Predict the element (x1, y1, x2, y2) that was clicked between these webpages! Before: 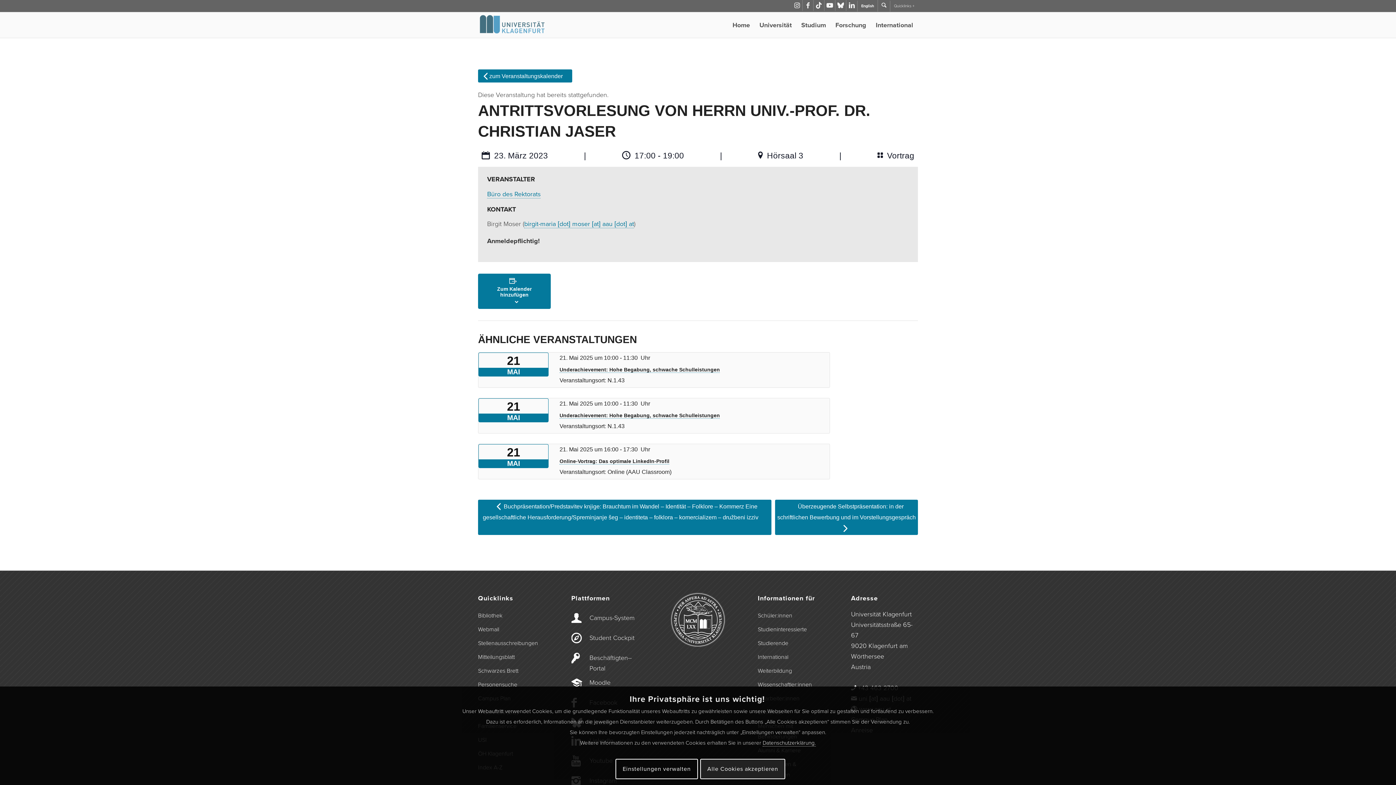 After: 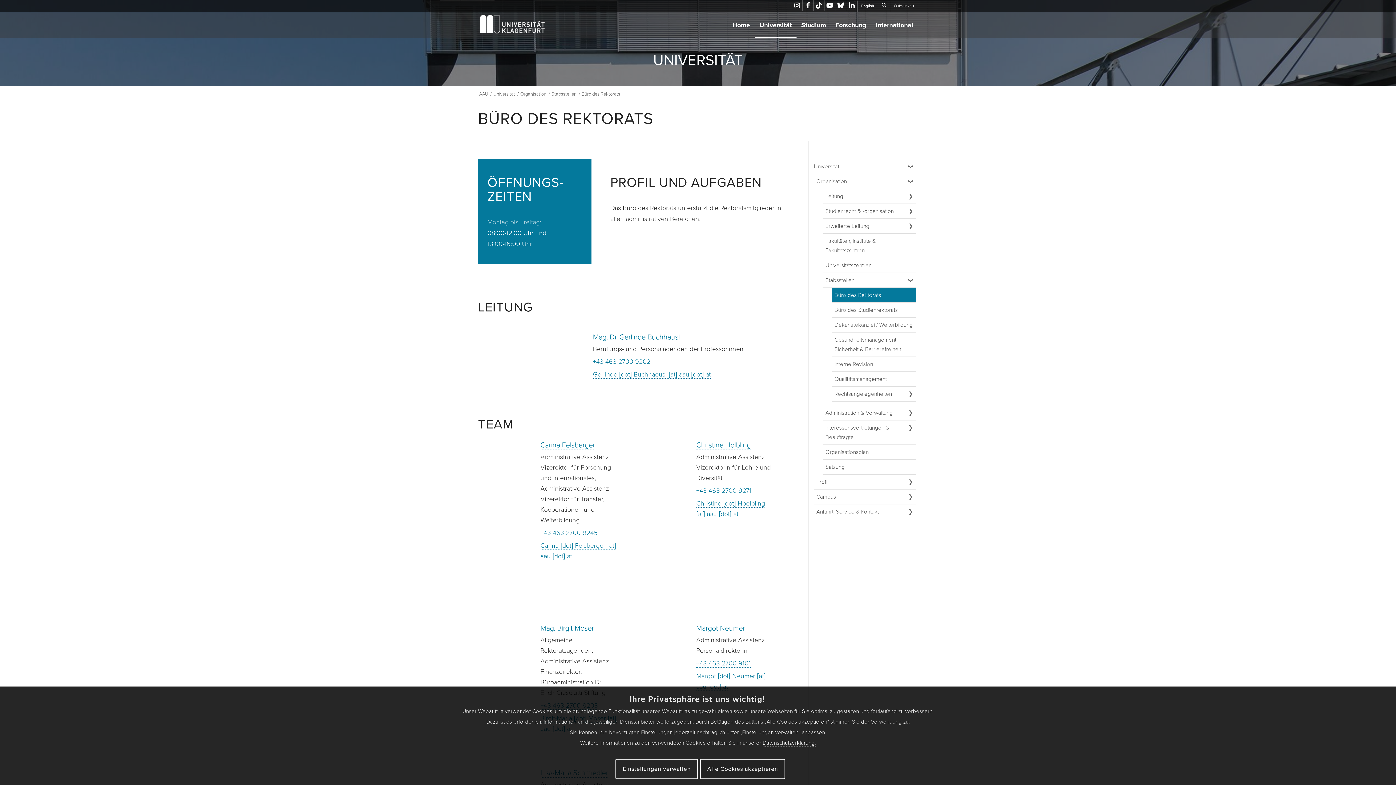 Action: bbox: (487, 190, 540, 198) label: Büro des Rektorats